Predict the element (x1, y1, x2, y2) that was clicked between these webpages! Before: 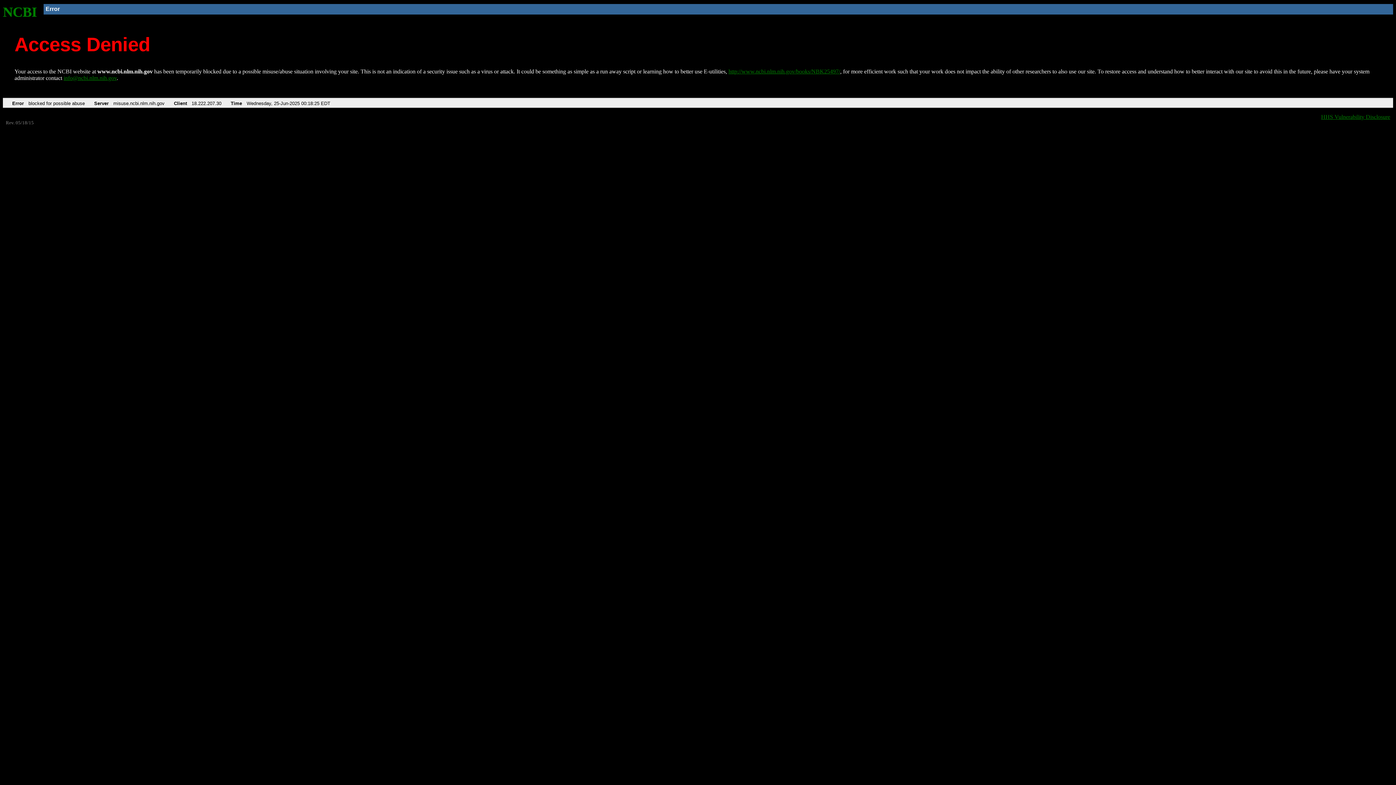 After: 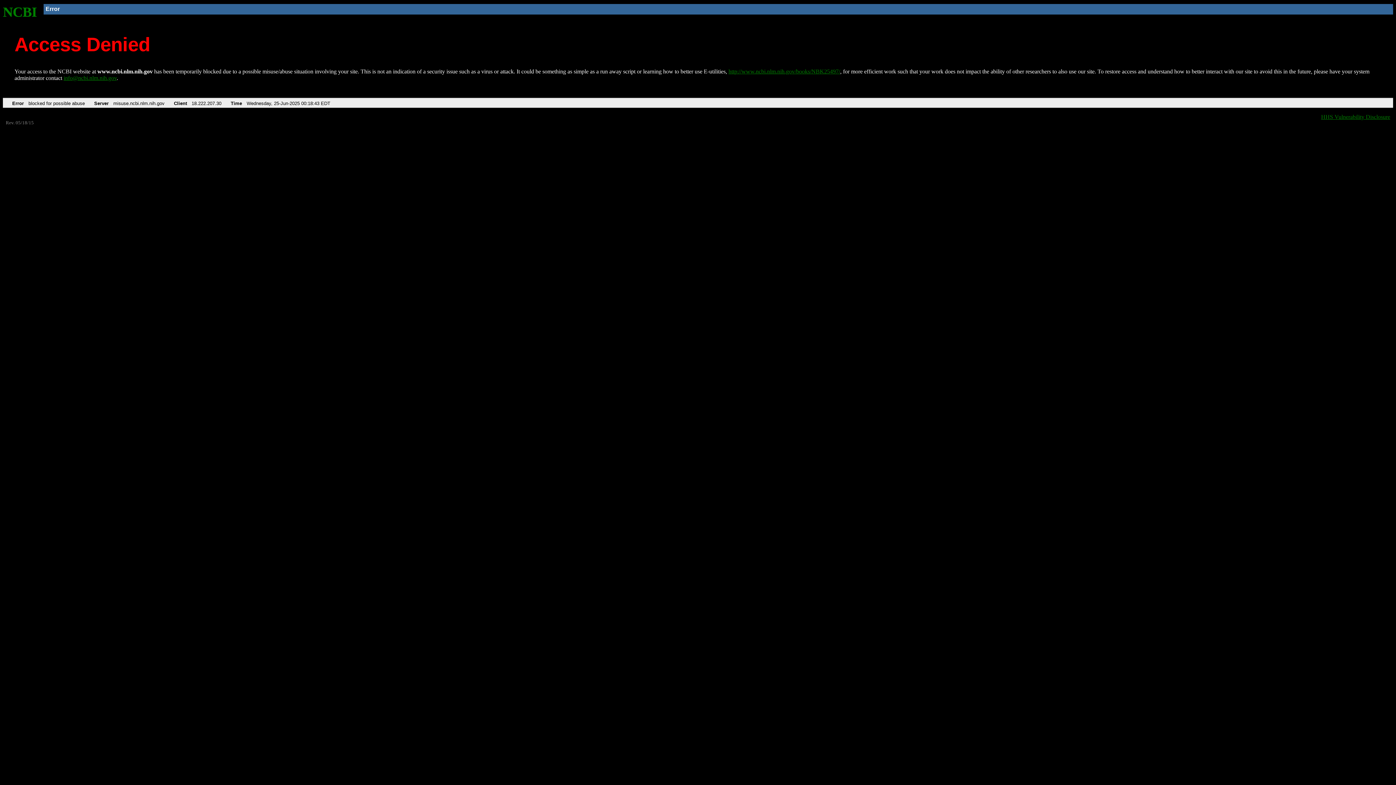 Action: label: NCBI bbox: (2, 4, 37, 19)